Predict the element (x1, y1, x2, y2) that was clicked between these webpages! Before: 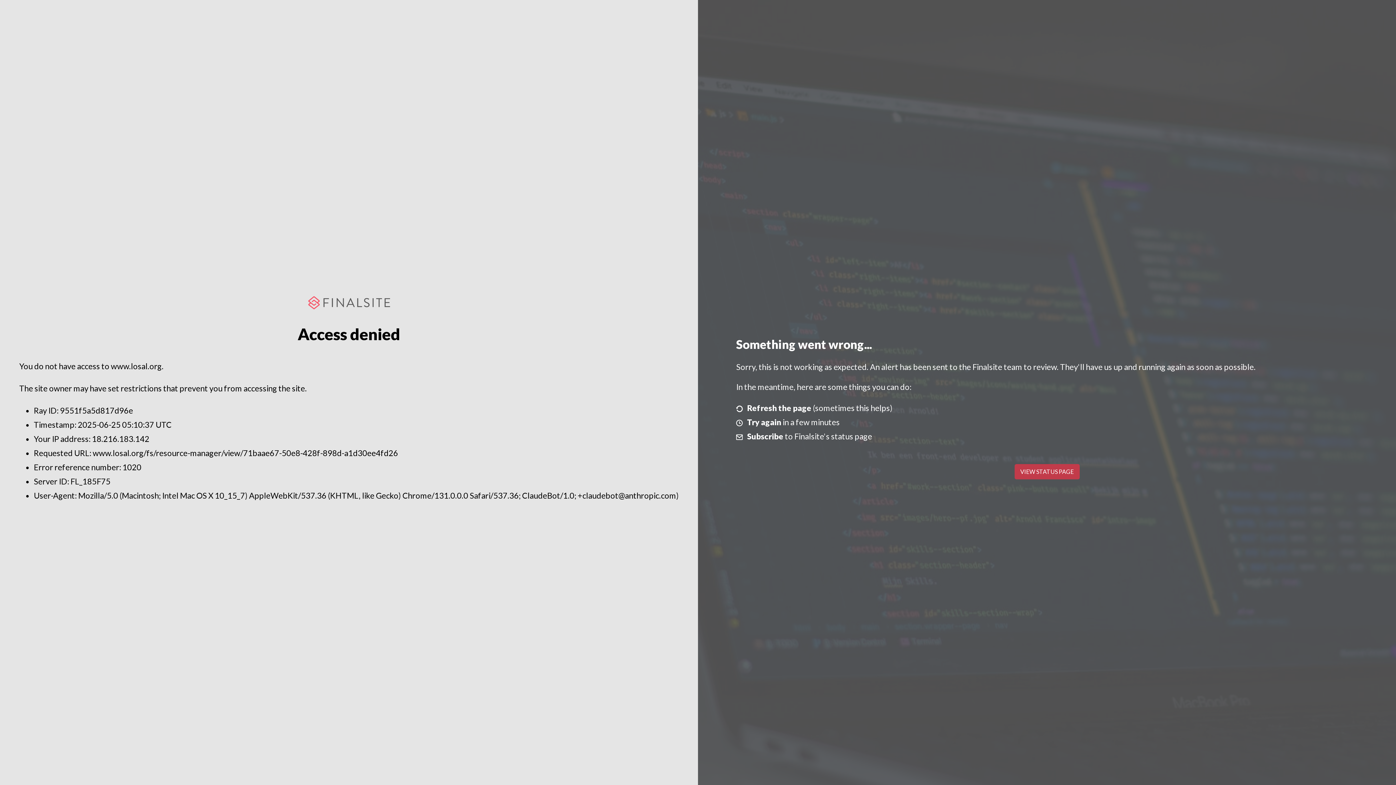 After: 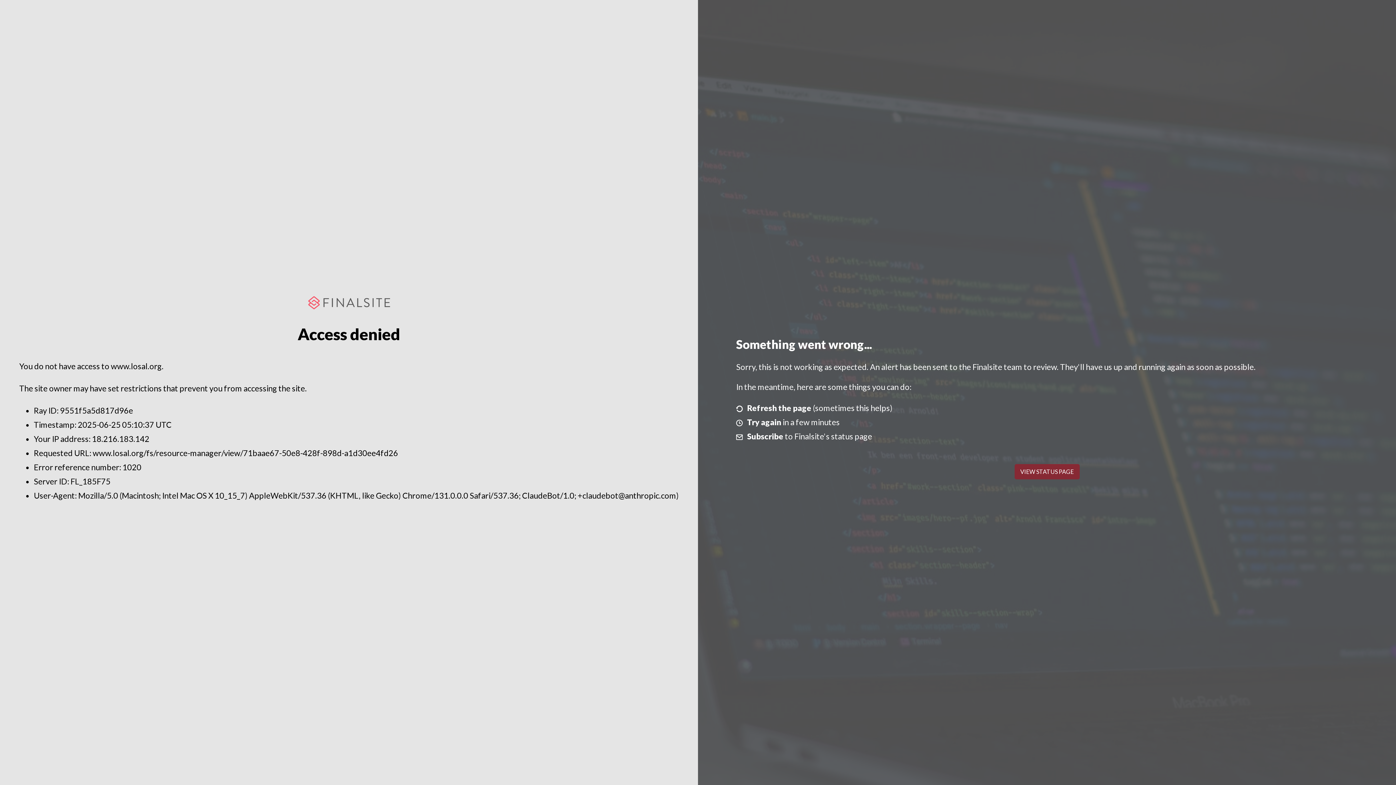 Action: bbox: (1014, 464, 1079, 479) label: VIEW STATUS PAGE